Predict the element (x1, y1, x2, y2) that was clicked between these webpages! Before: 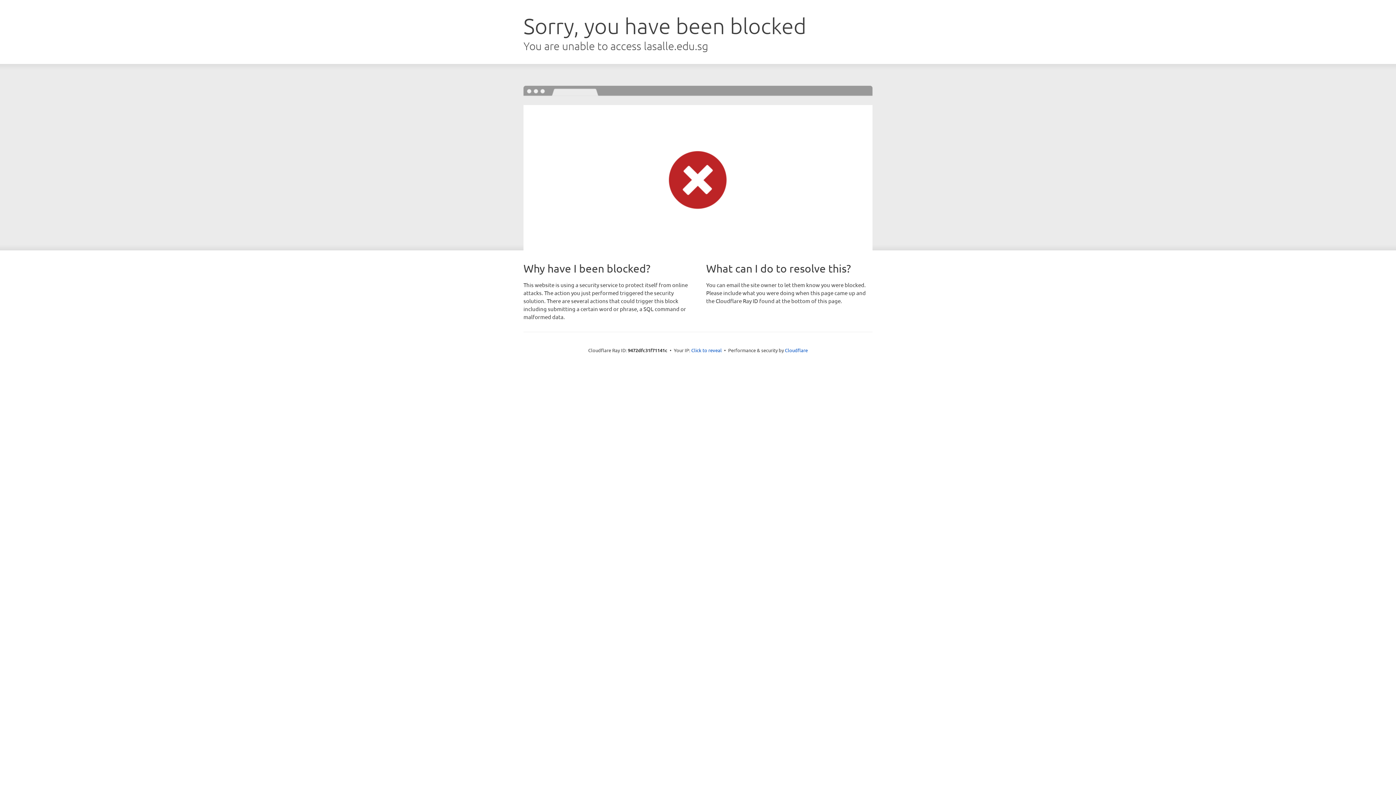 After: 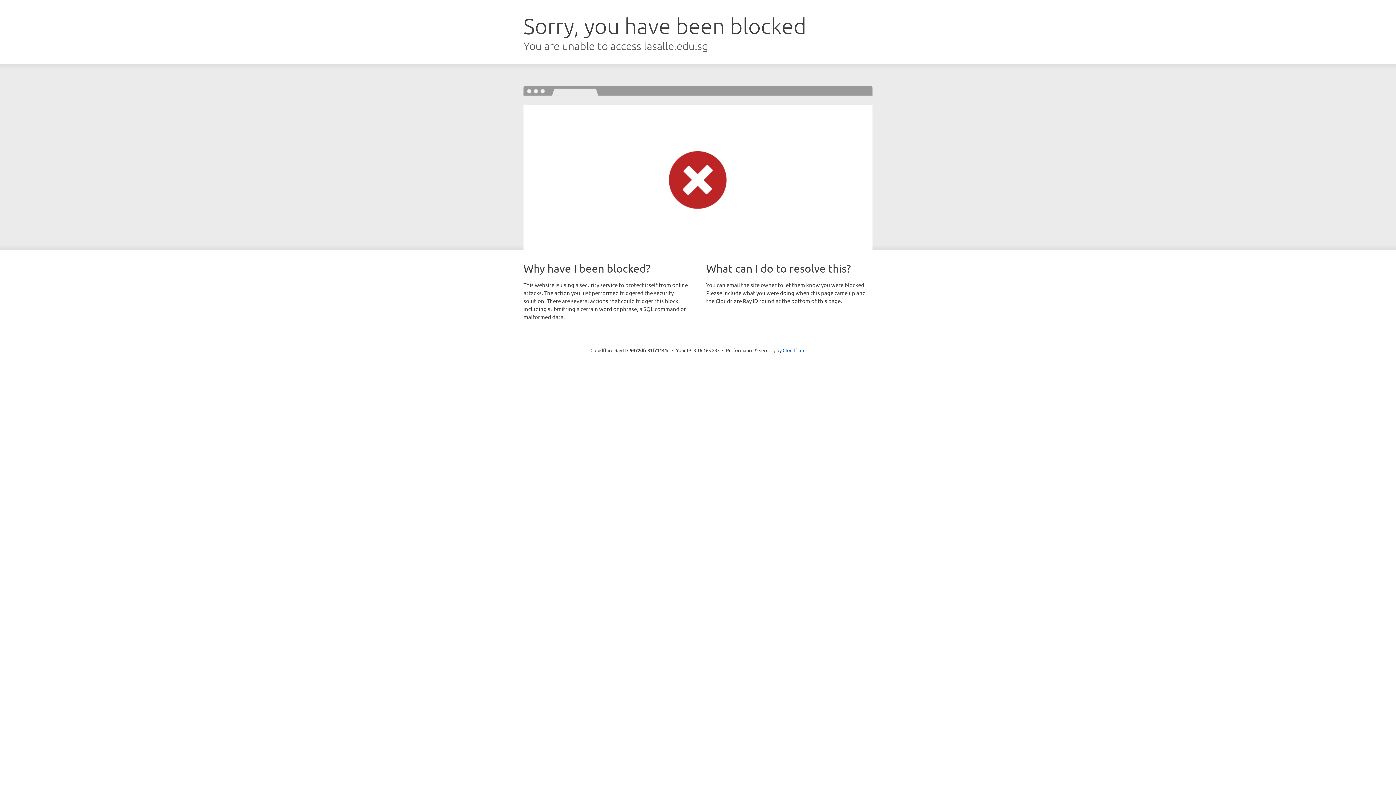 Action: bbox: (691, 346, 722, 353) label: Click to reveal